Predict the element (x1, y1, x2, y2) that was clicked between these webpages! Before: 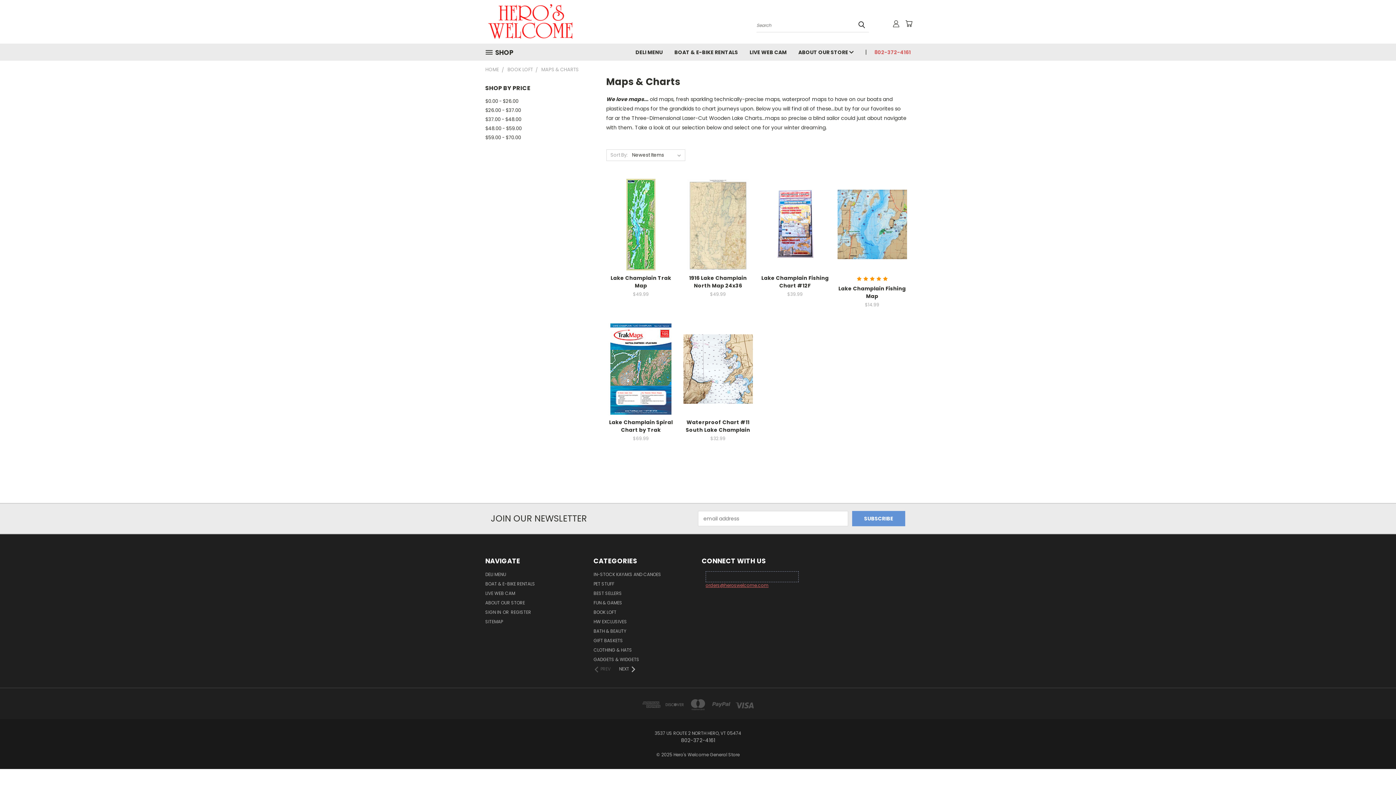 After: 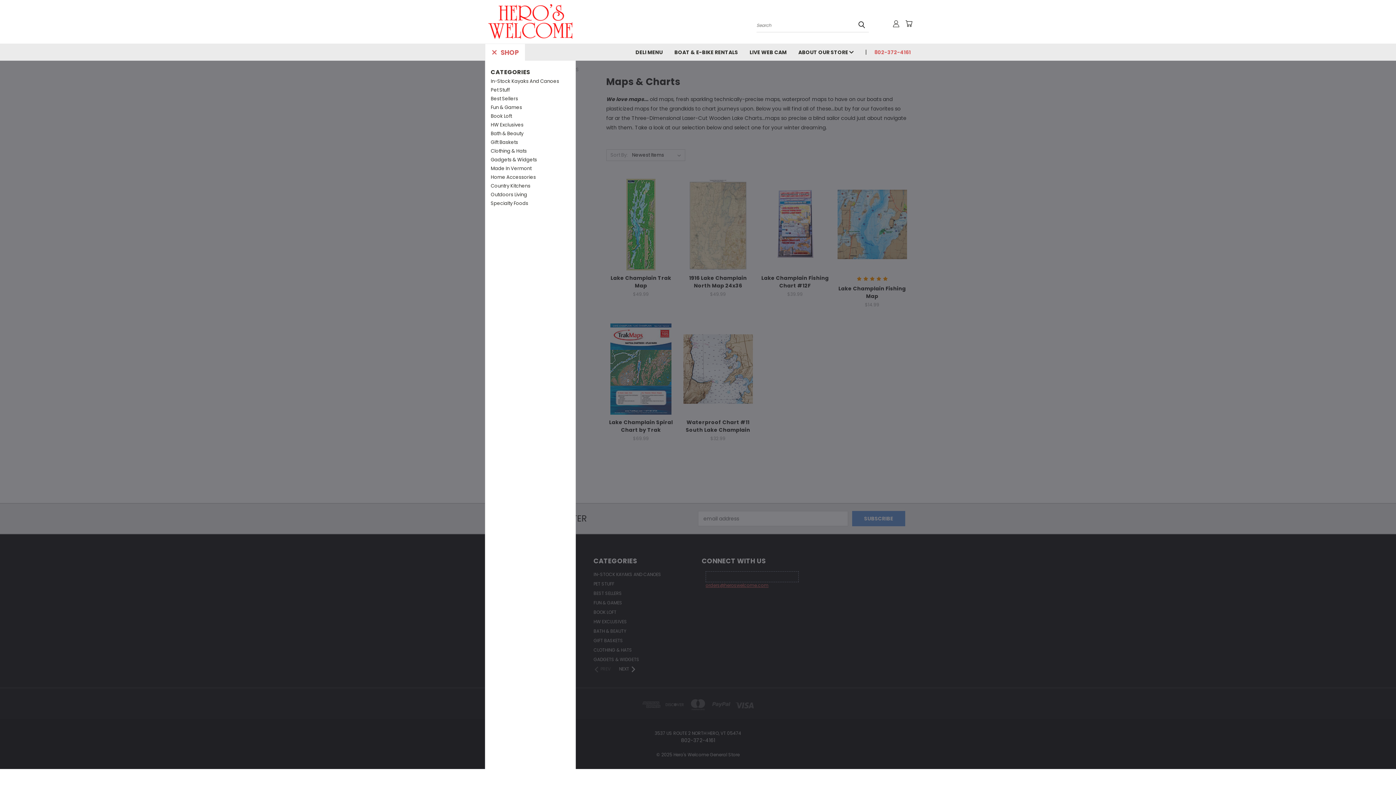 Action: bbox: (485, 44, 519, 61) label: SHOP